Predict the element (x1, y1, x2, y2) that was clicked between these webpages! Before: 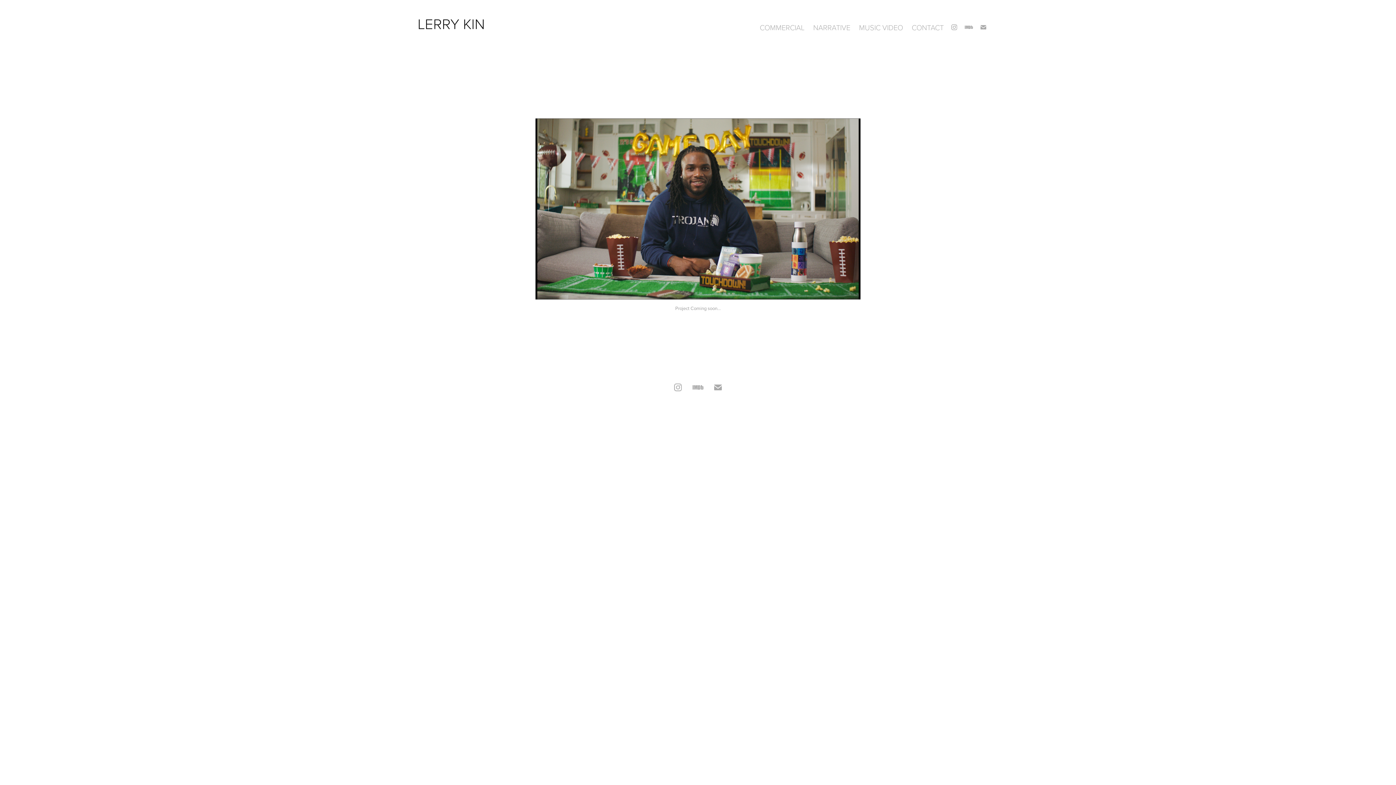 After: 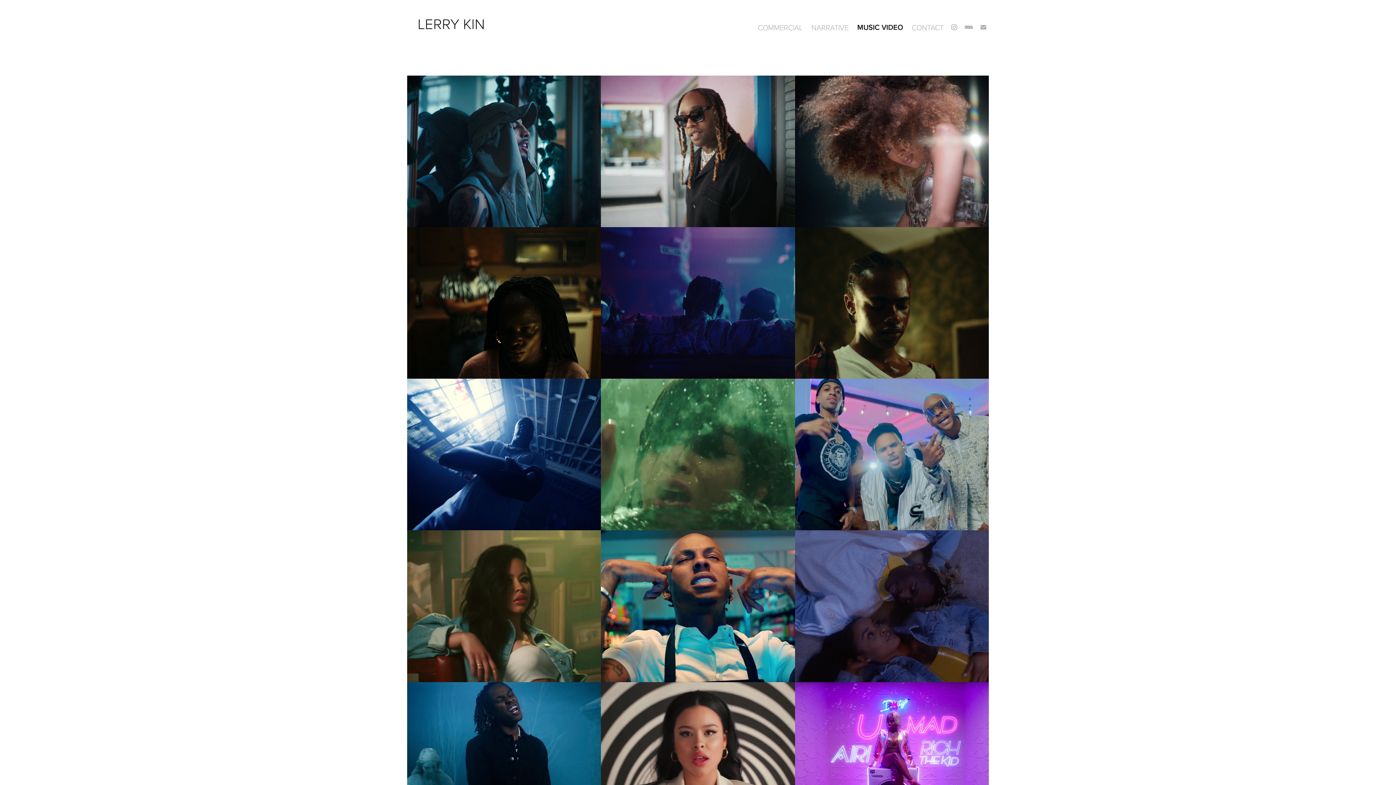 Action: label: MUSIC VIDEO bbox: (859, 22, 903, 32)